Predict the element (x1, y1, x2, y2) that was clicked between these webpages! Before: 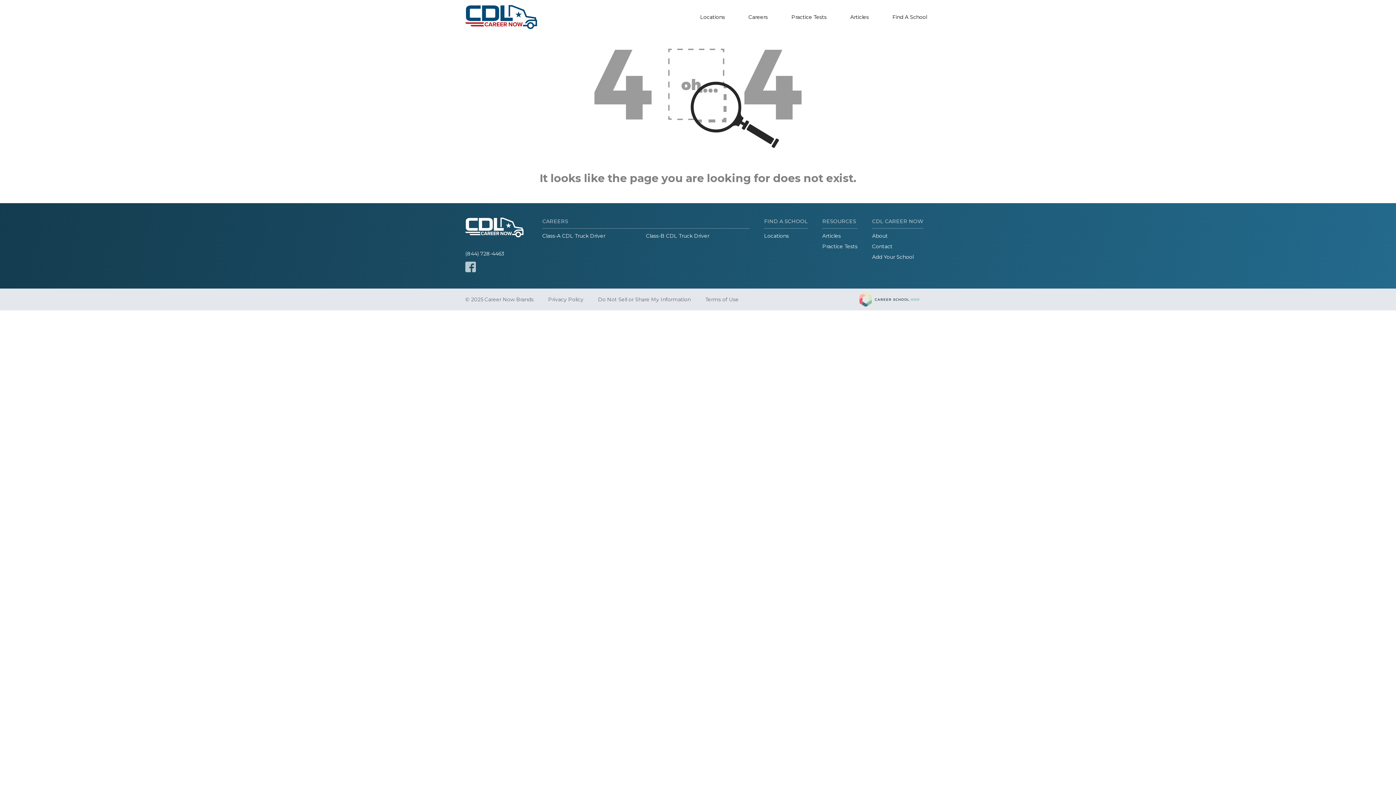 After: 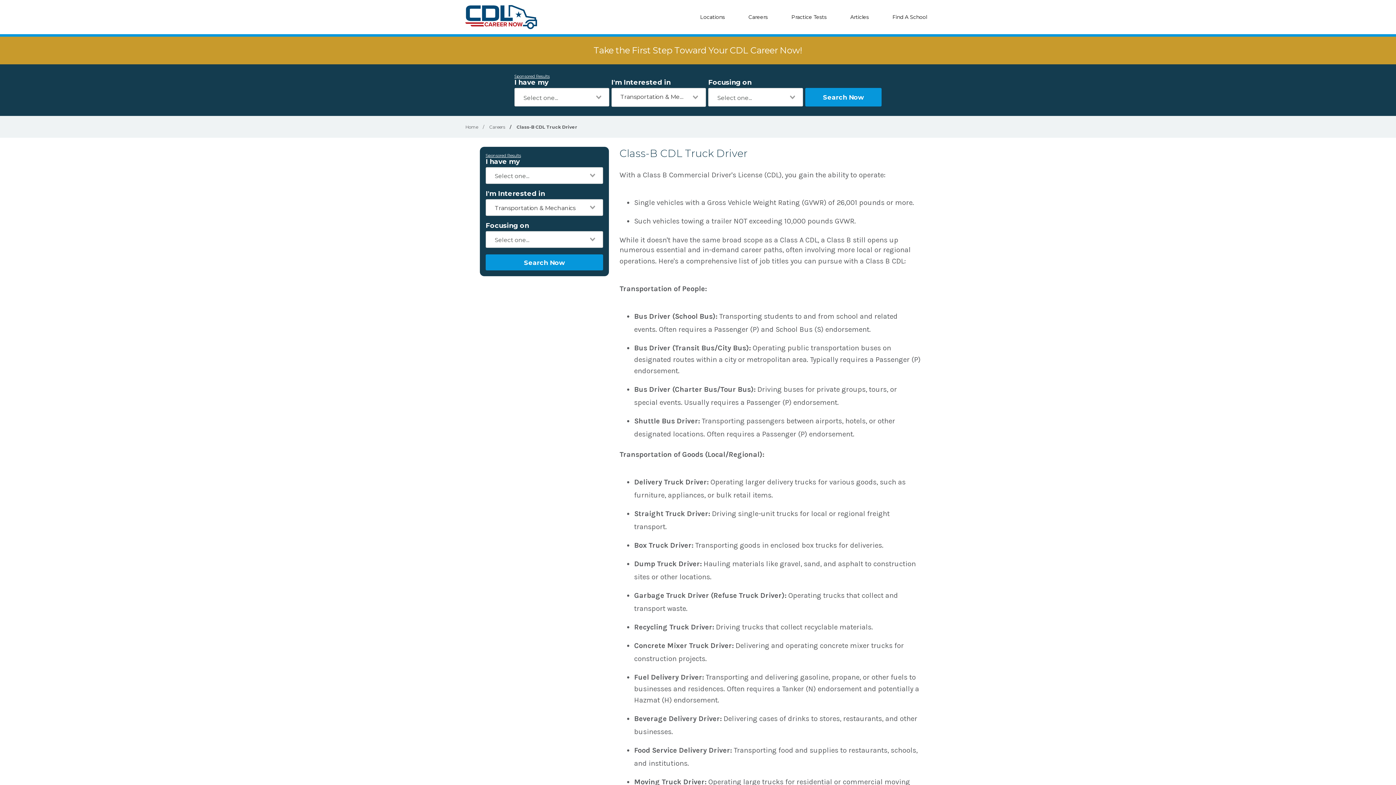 Action: bbox: (646, 232, 709, 239) label: Class-B CDL Truck Driver